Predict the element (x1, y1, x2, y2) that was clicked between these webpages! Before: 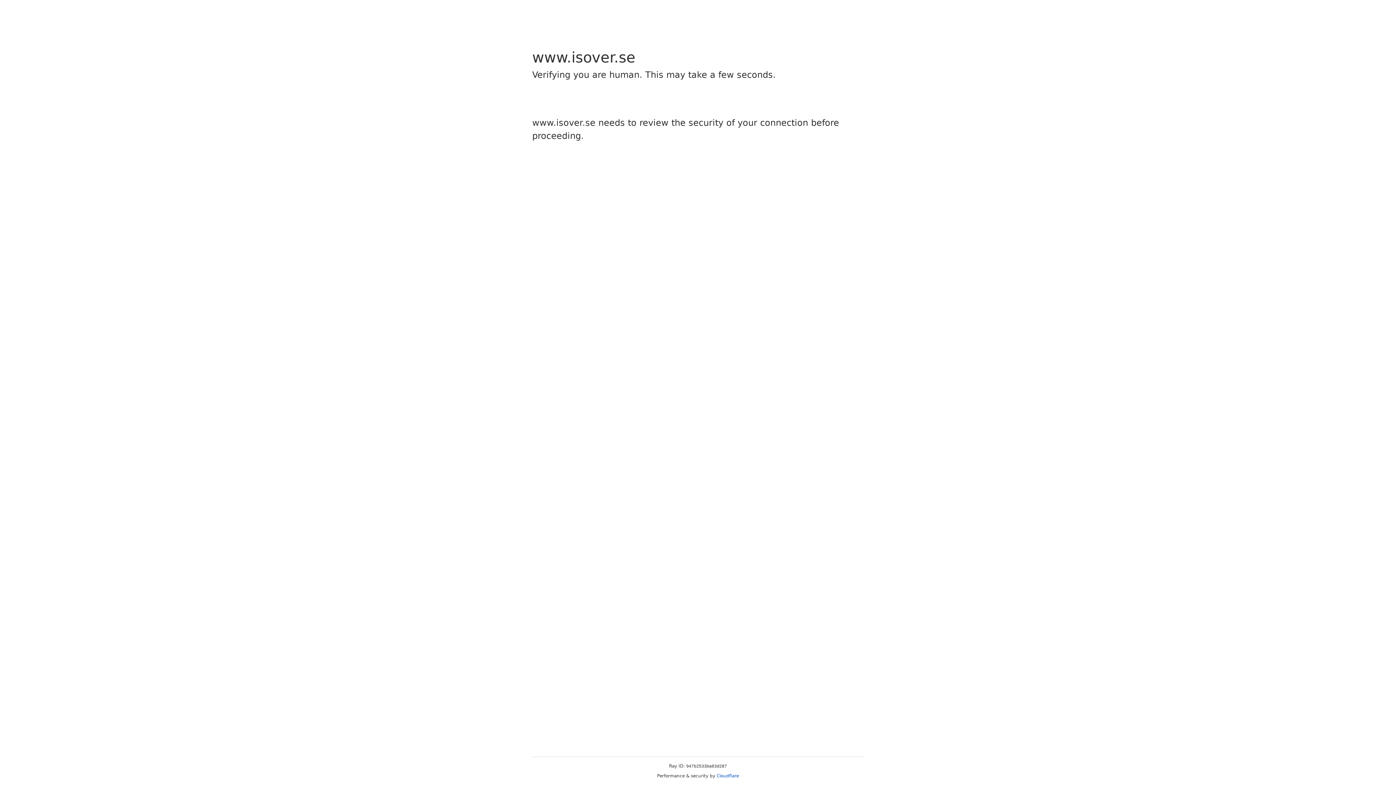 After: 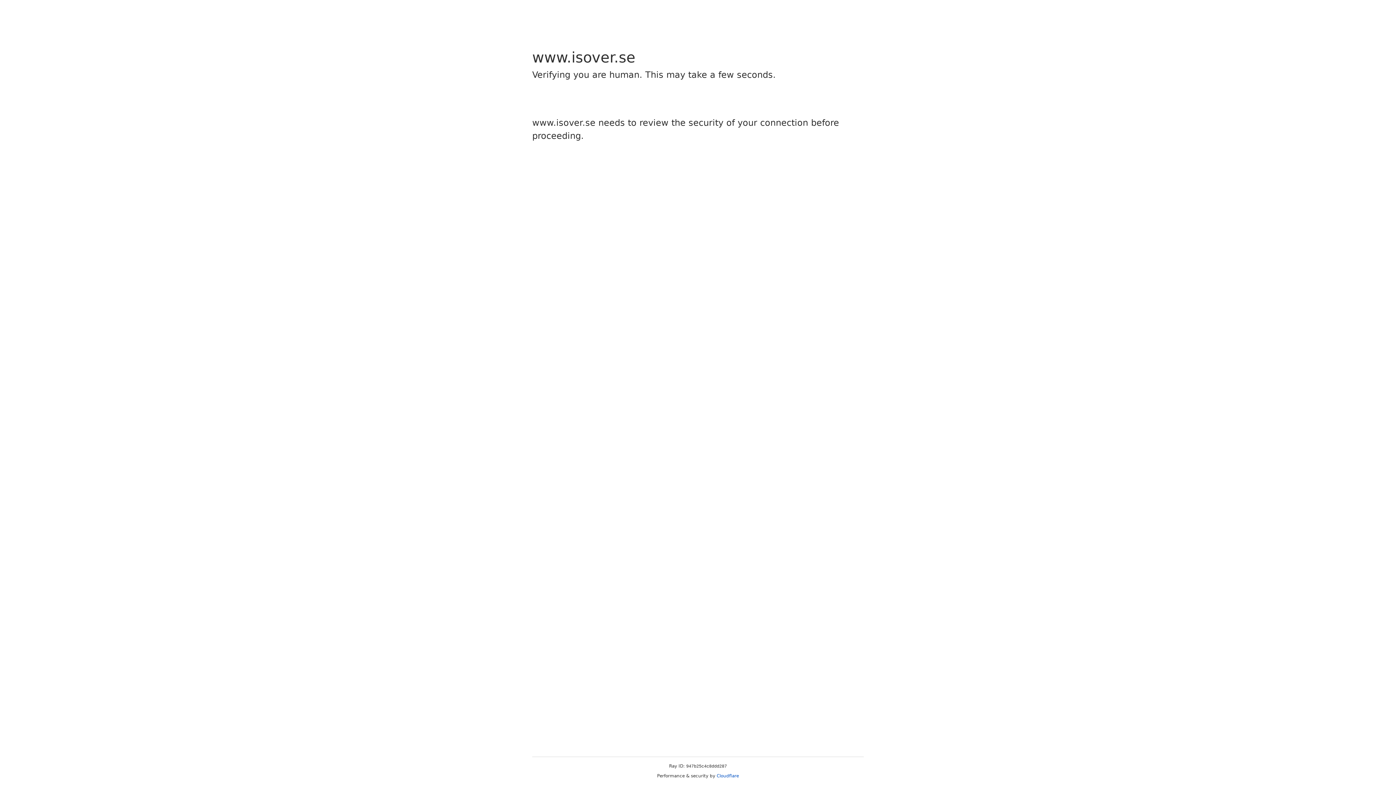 Action: label: Cloudflare bbox: (716, 773, 739, 778)